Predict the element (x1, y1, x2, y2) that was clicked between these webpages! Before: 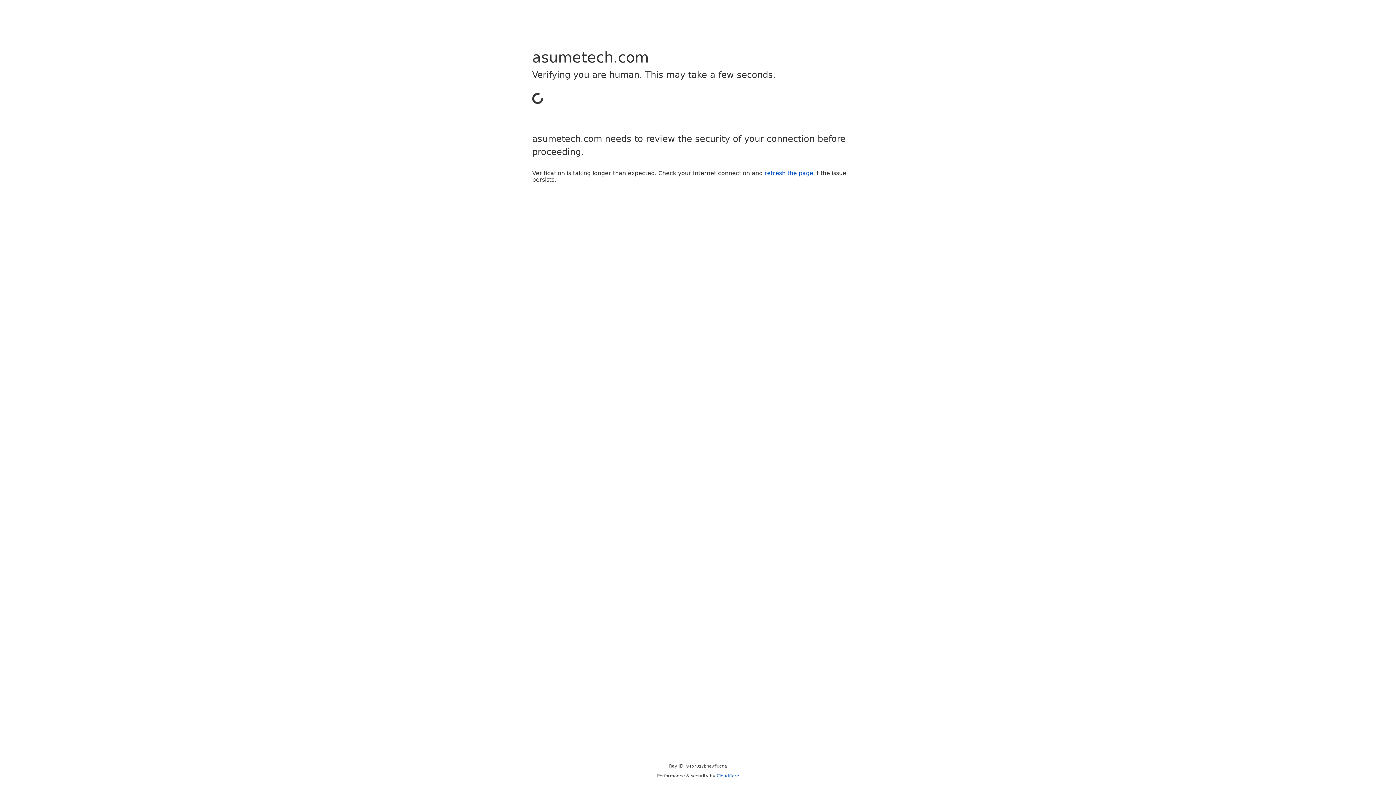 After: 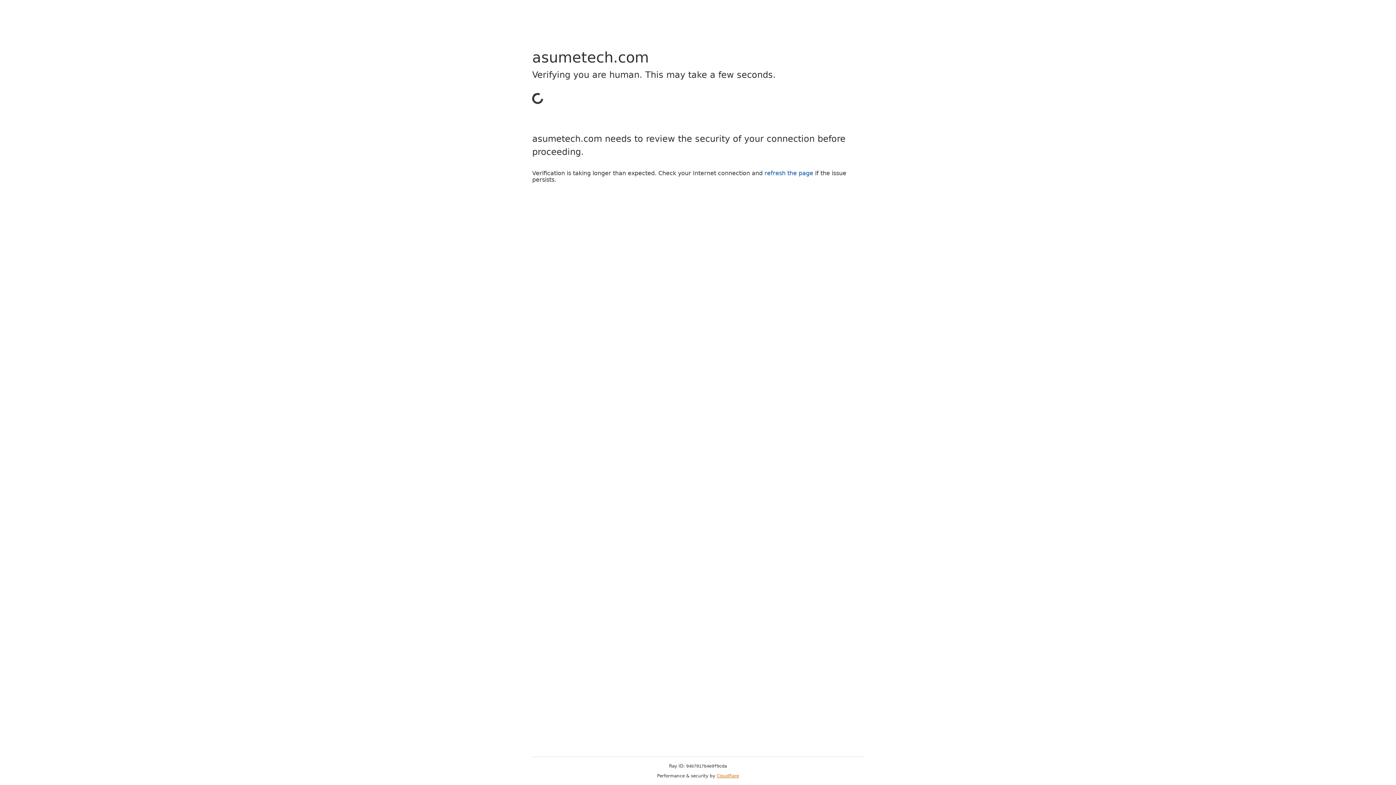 Action: label: Cloudflare bbox: (716, 773, 739, 778)